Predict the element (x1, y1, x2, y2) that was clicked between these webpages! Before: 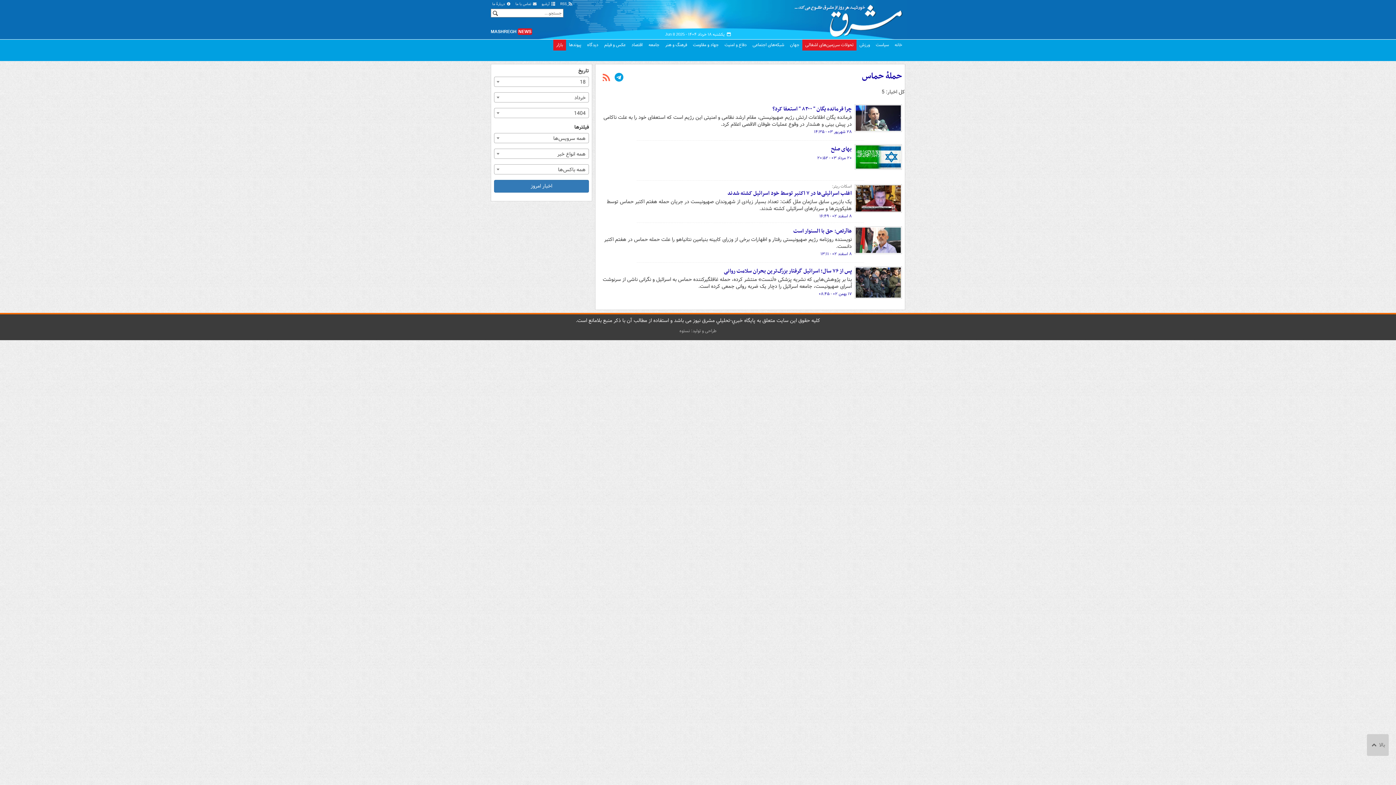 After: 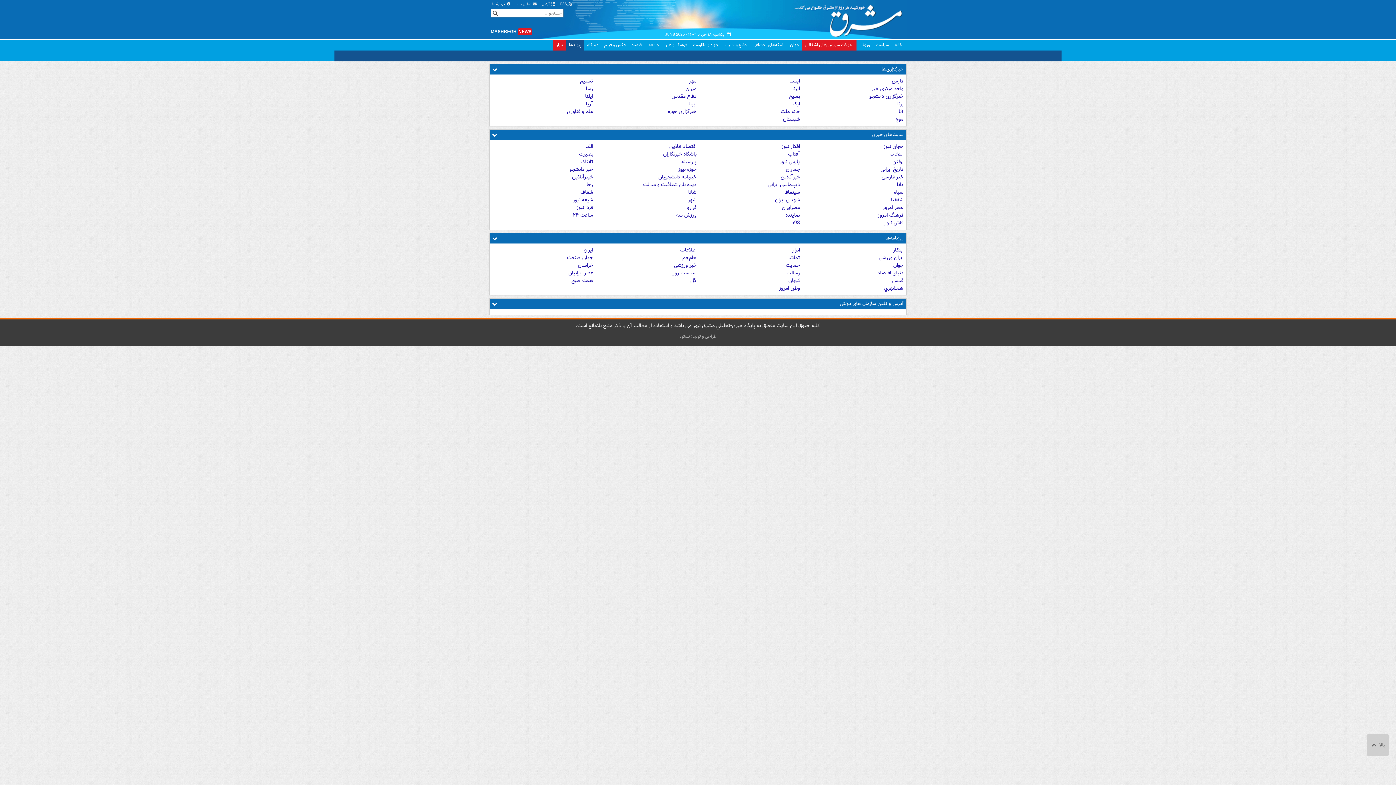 Action: label: پیوندها bbox: (566, 39, 584, 50)